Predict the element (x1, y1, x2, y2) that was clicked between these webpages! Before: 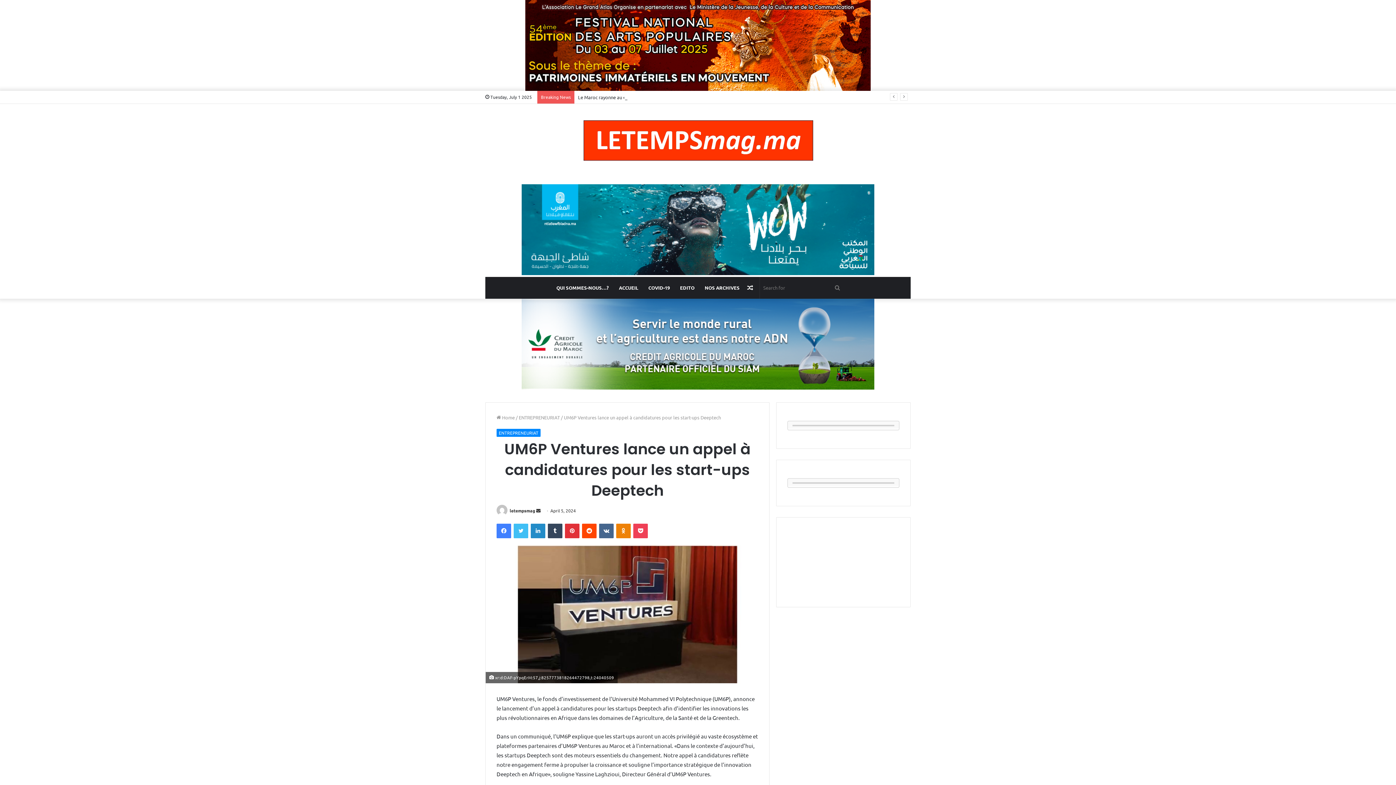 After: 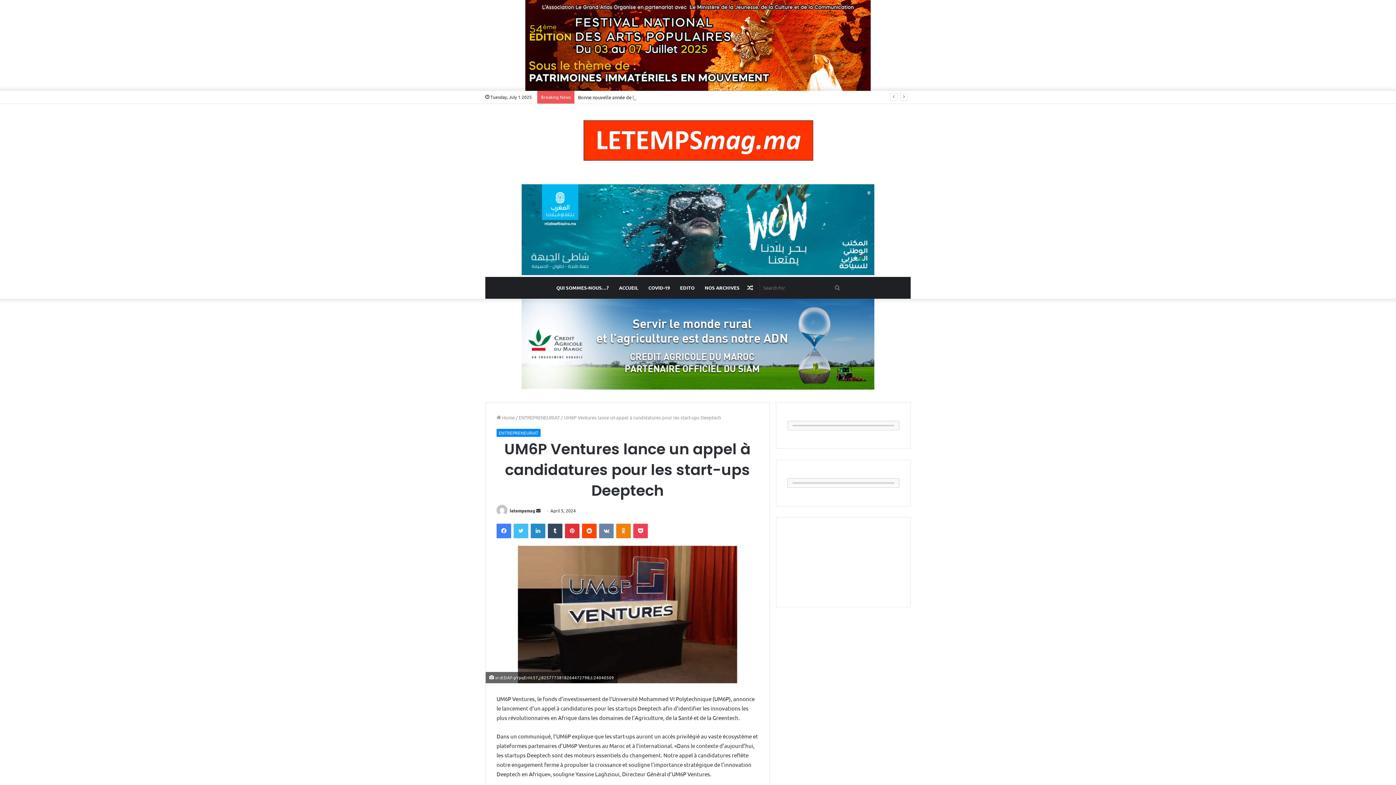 Action: label: VKontakte bbox: (599, 524, 613, 538)